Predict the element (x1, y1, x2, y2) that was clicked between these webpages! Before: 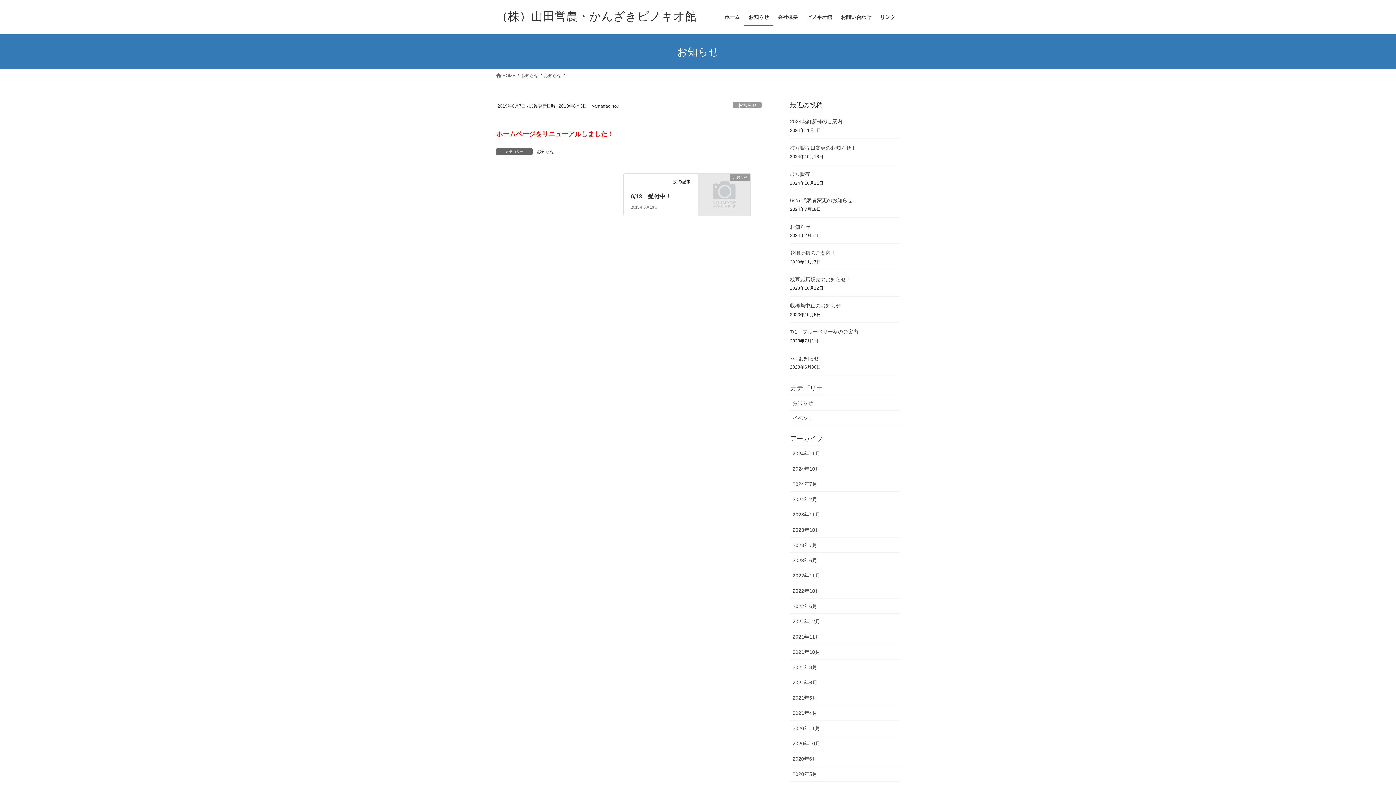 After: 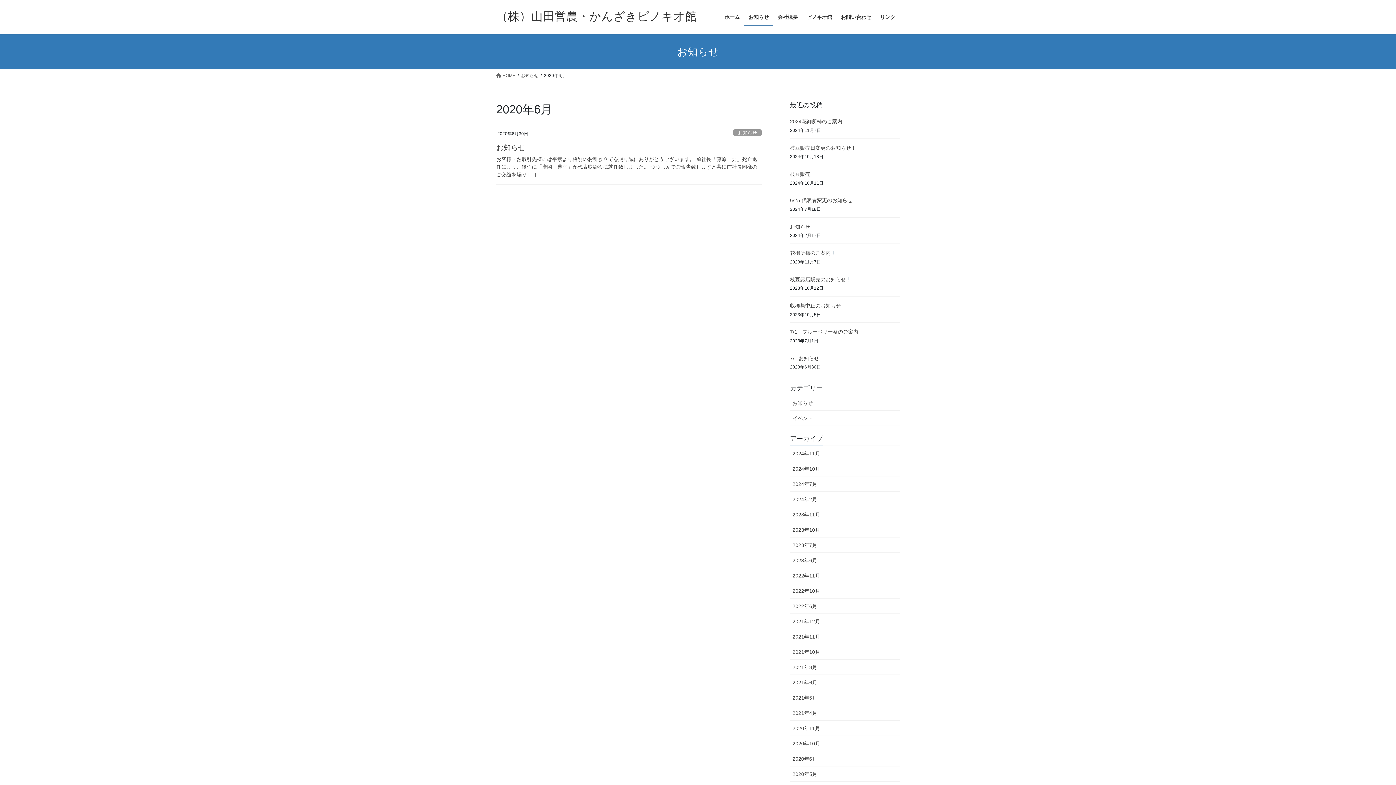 Action: label: 2020年6月 bbox: (790, 751, 900, 766)